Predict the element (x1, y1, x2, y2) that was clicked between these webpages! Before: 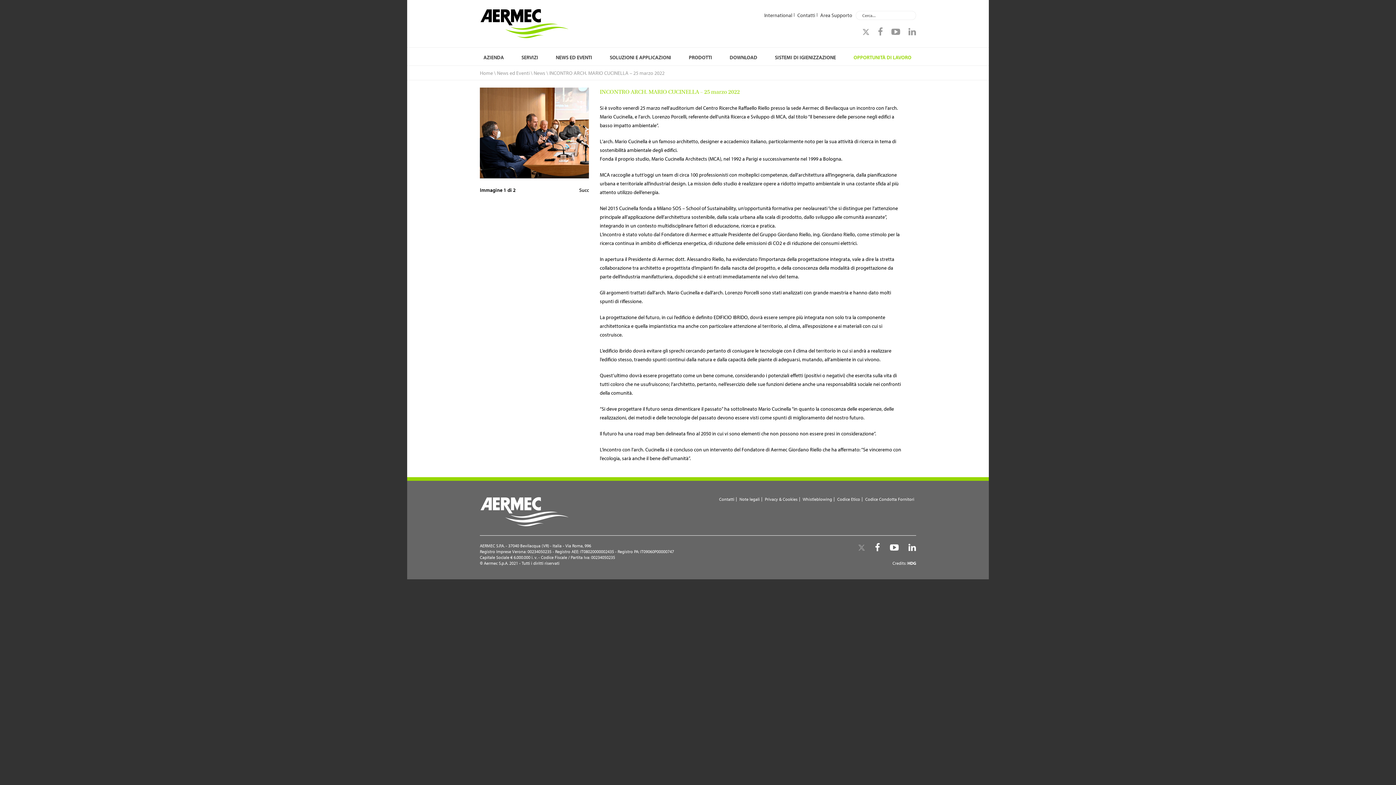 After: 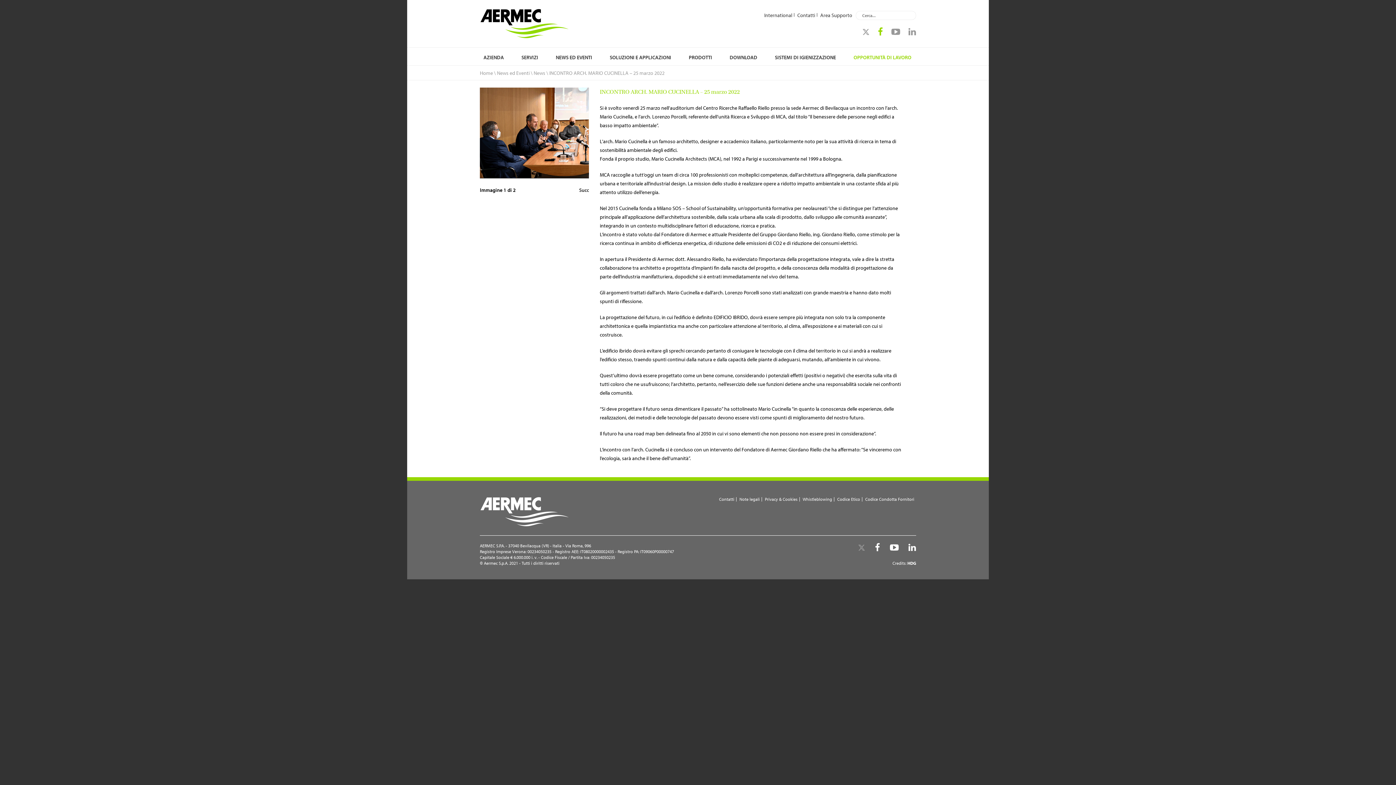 Action: bbox: (878, 26, 883, 37)